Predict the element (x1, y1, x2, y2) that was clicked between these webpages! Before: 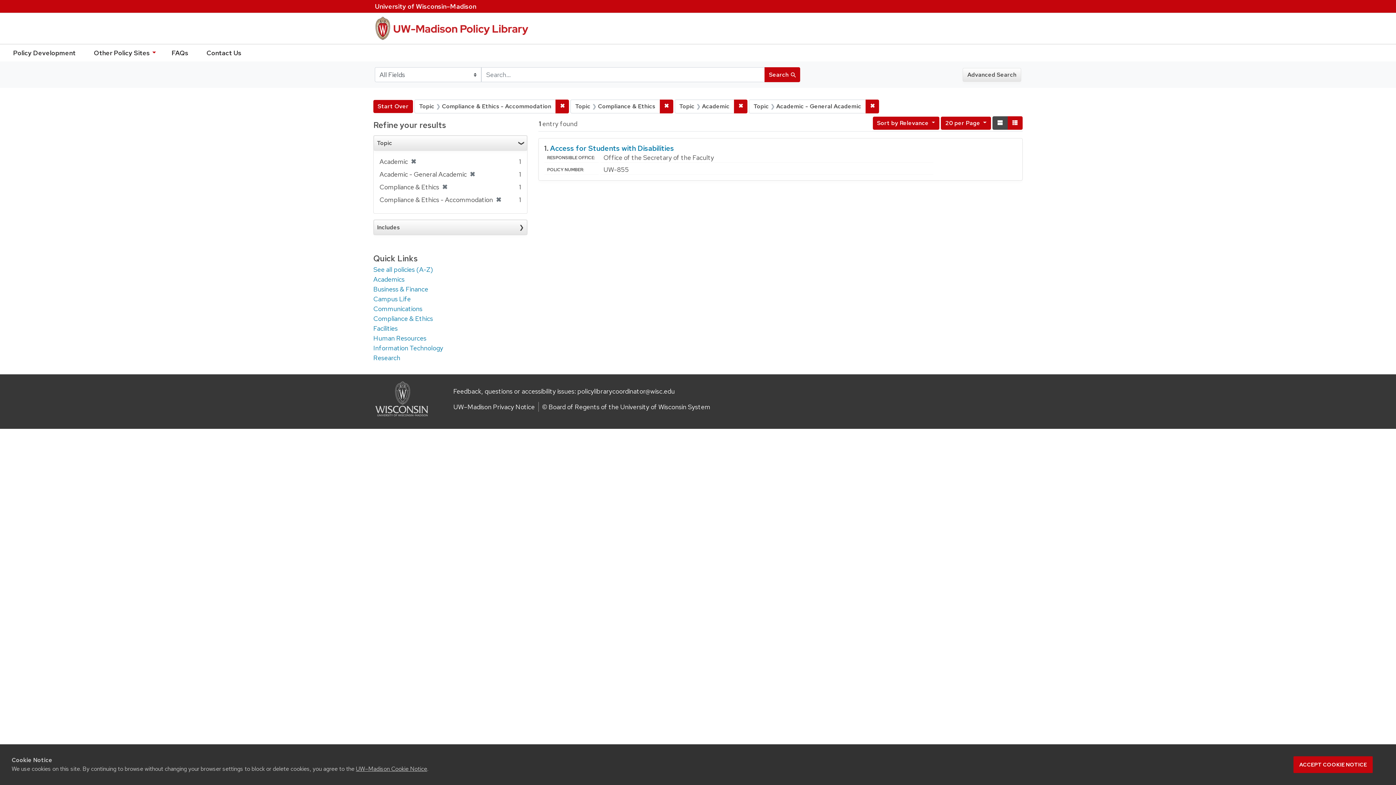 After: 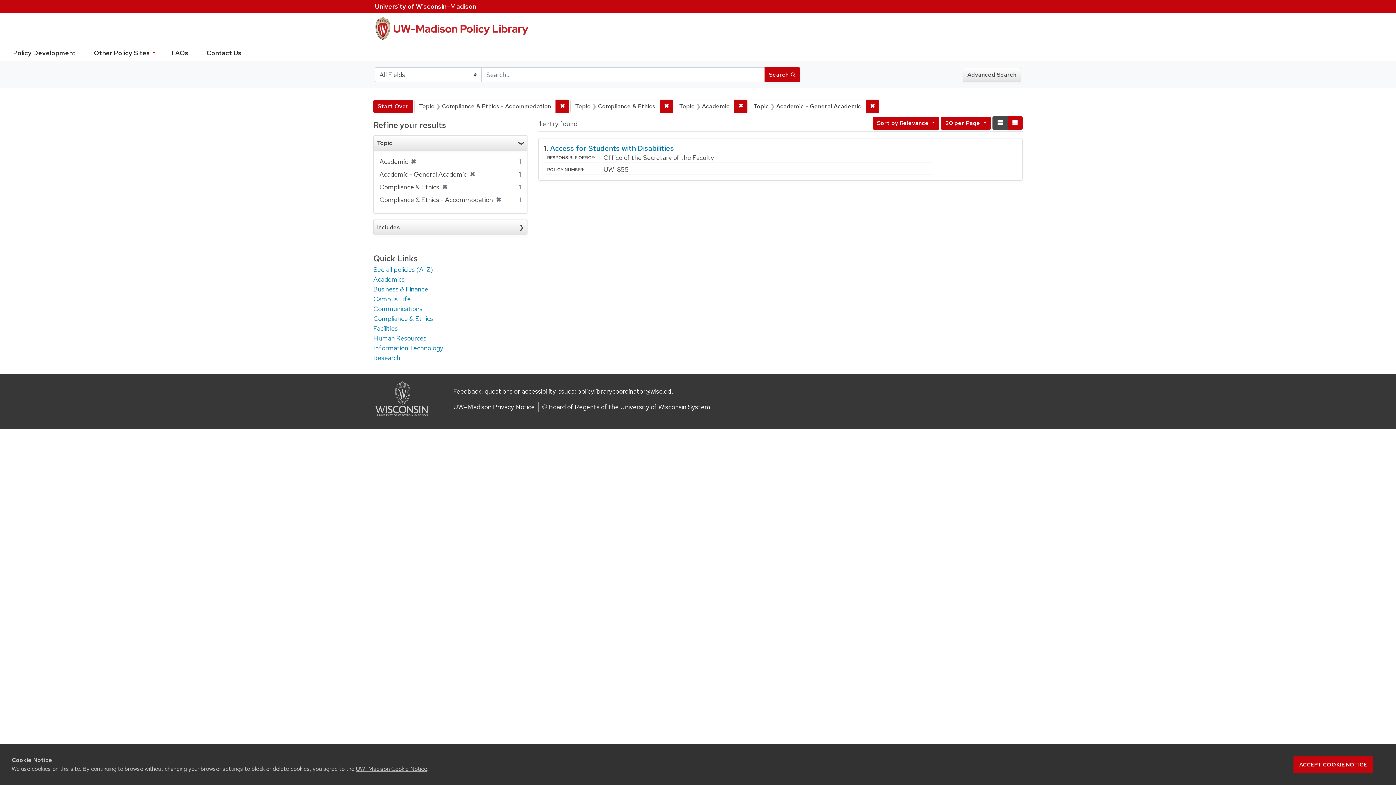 Action: label: Search  bbox: (764, 67, 800, 82)